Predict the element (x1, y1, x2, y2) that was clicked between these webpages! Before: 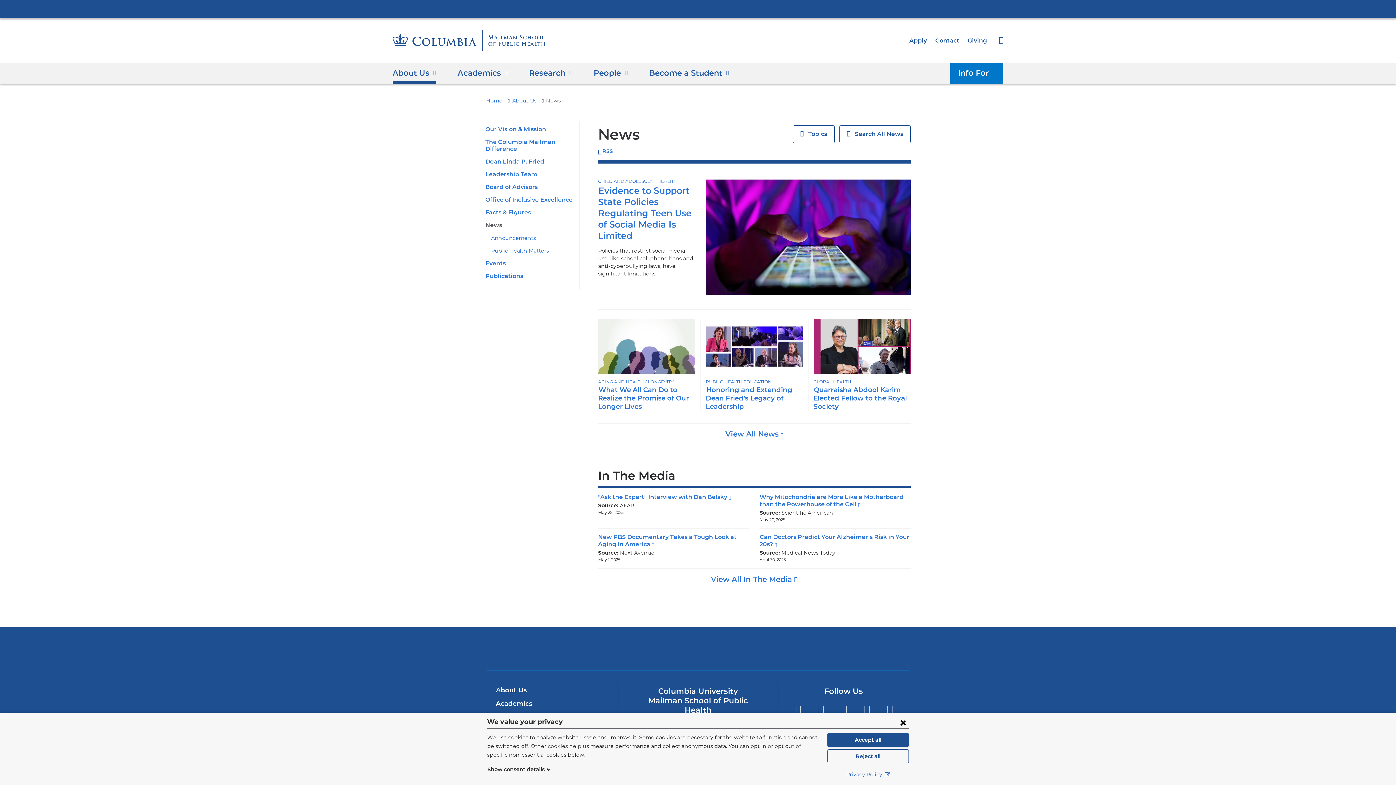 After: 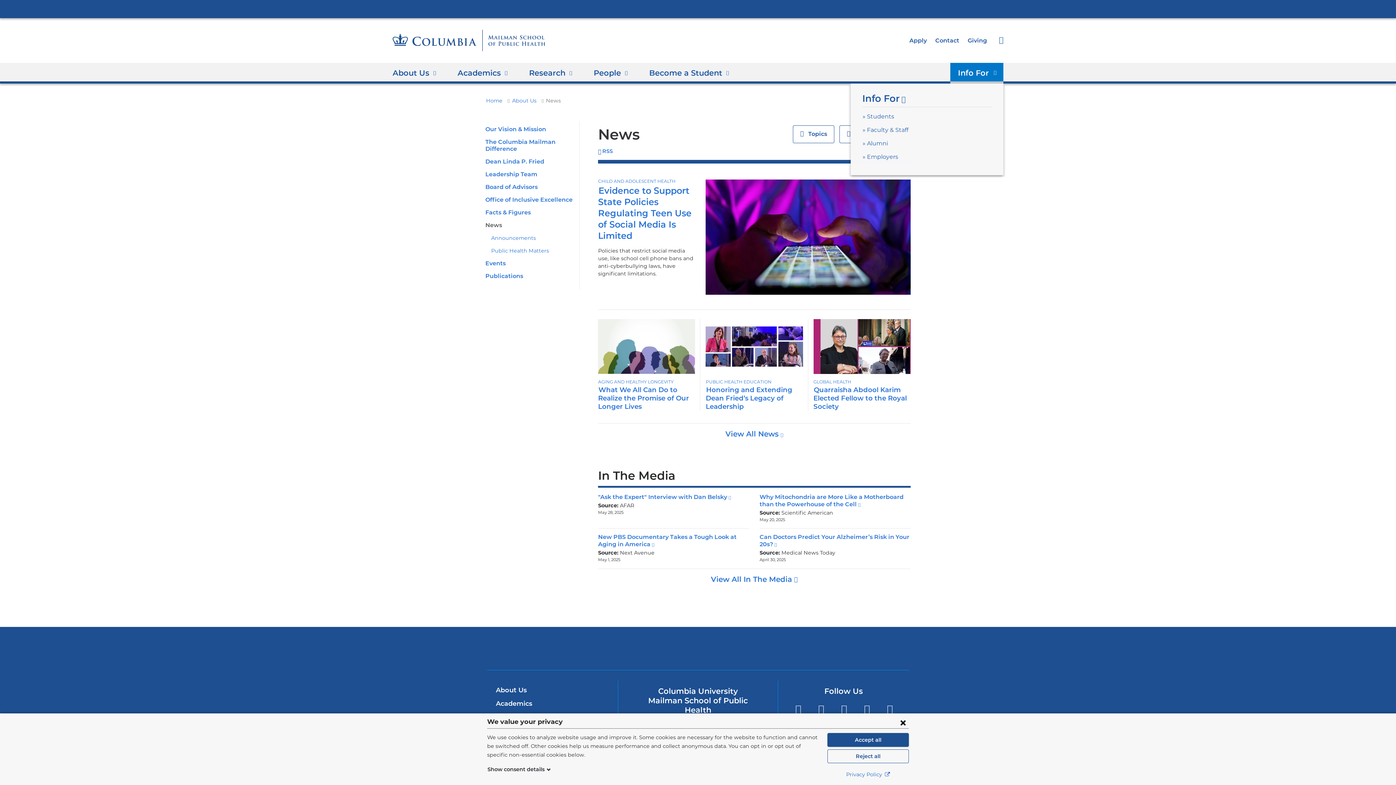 Action: bbox: (950, 63, 1003, 83) label: Info For